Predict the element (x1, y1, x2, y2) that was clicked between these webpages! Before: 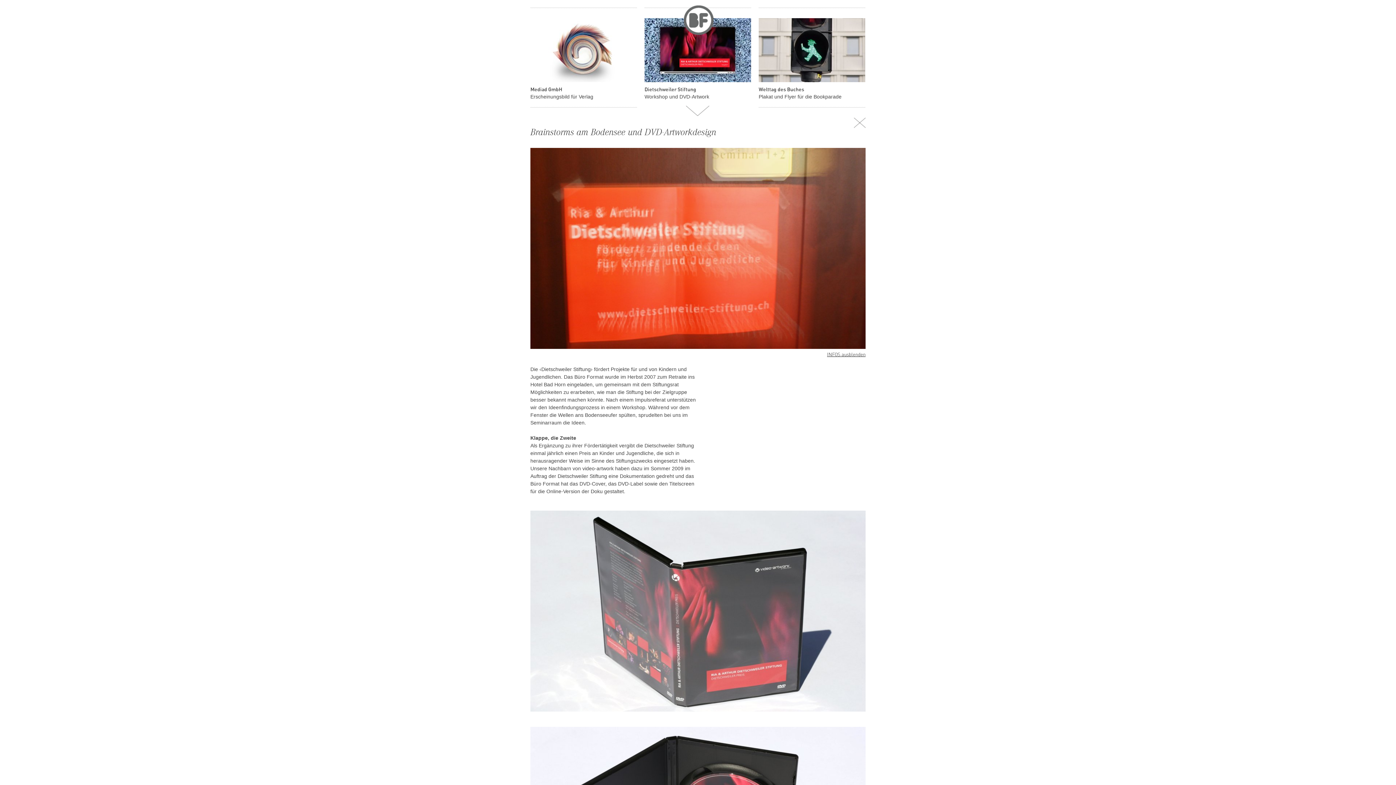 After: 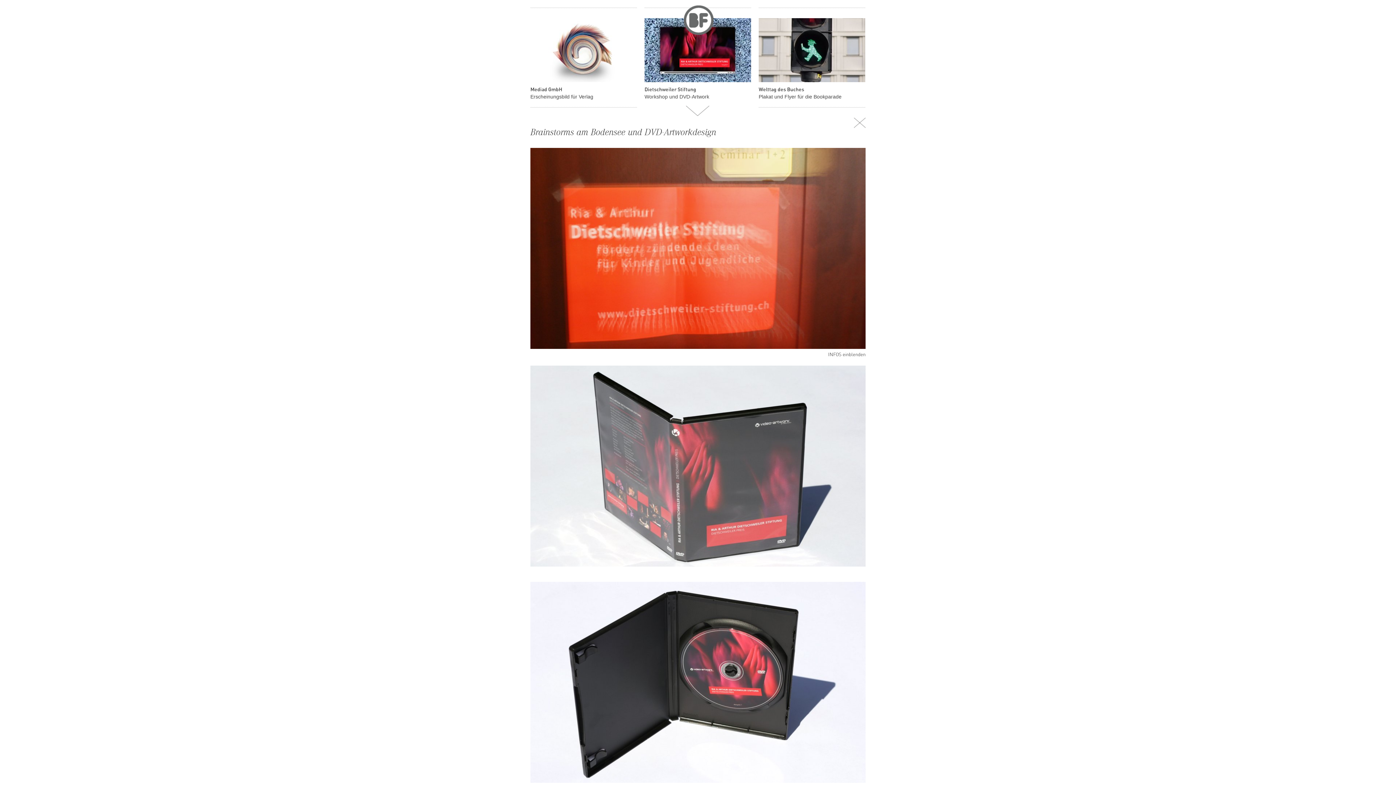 Action: label: INFOS ausblenden bbox: (530, 350, 865, 358)